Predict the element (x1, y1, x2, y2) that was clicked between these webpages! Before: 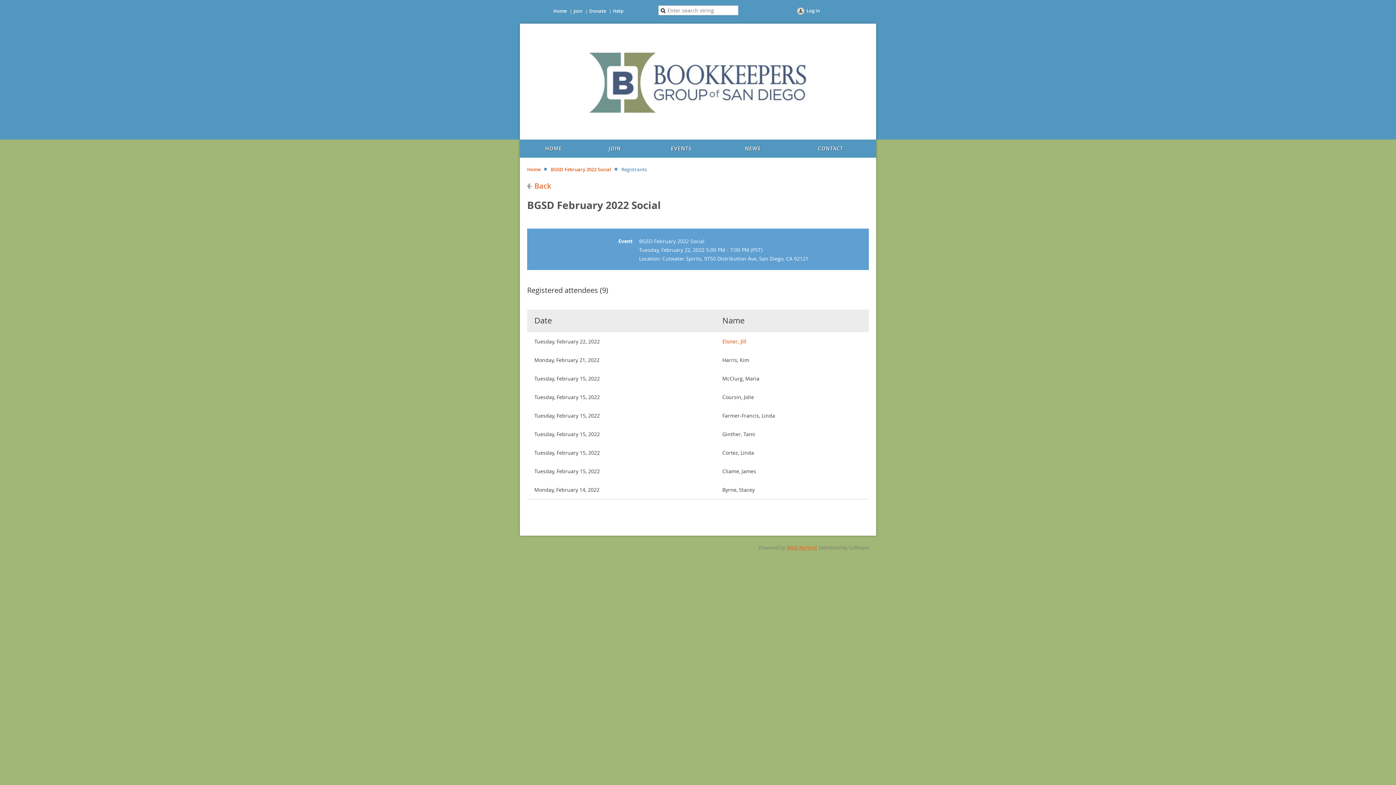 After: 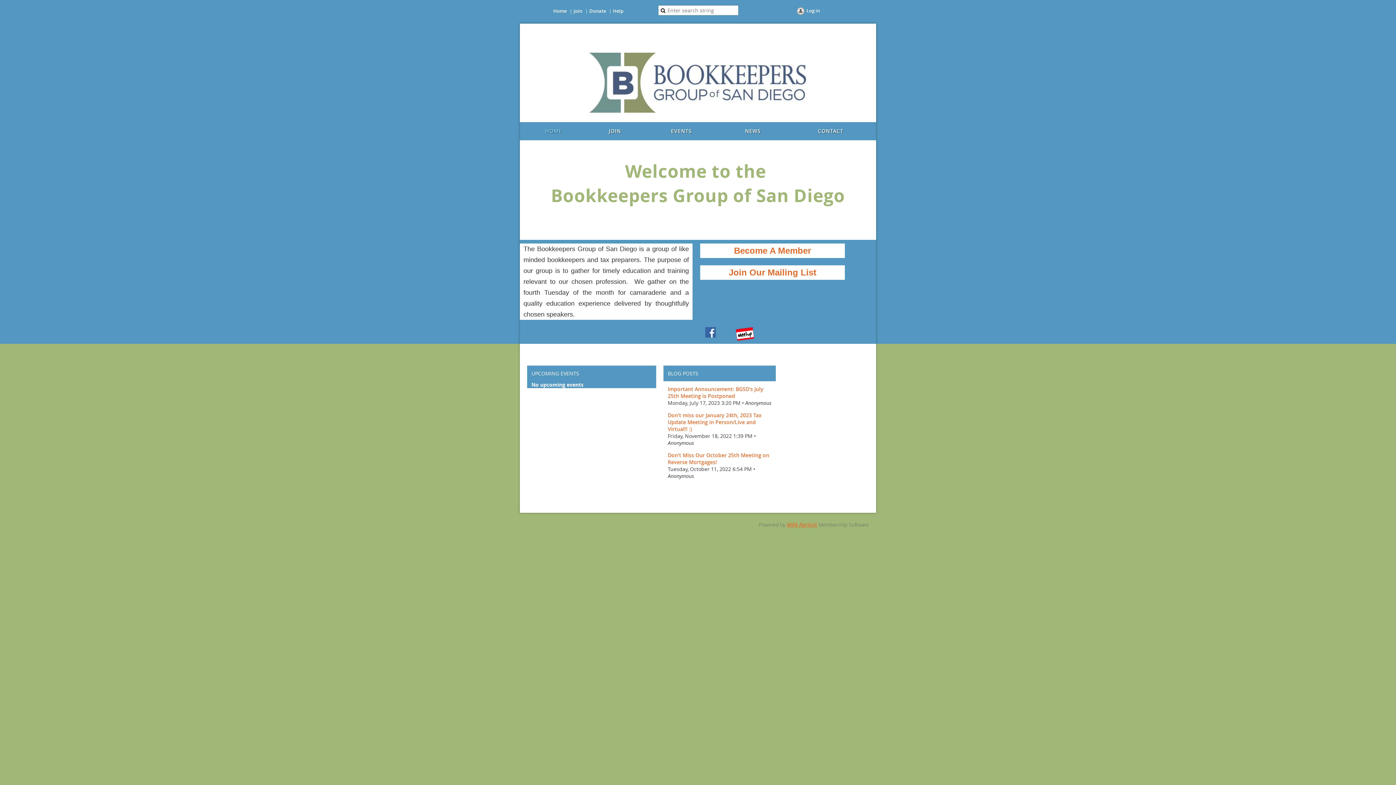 Action: label: Home bbox: (553, 7, 566, 14)